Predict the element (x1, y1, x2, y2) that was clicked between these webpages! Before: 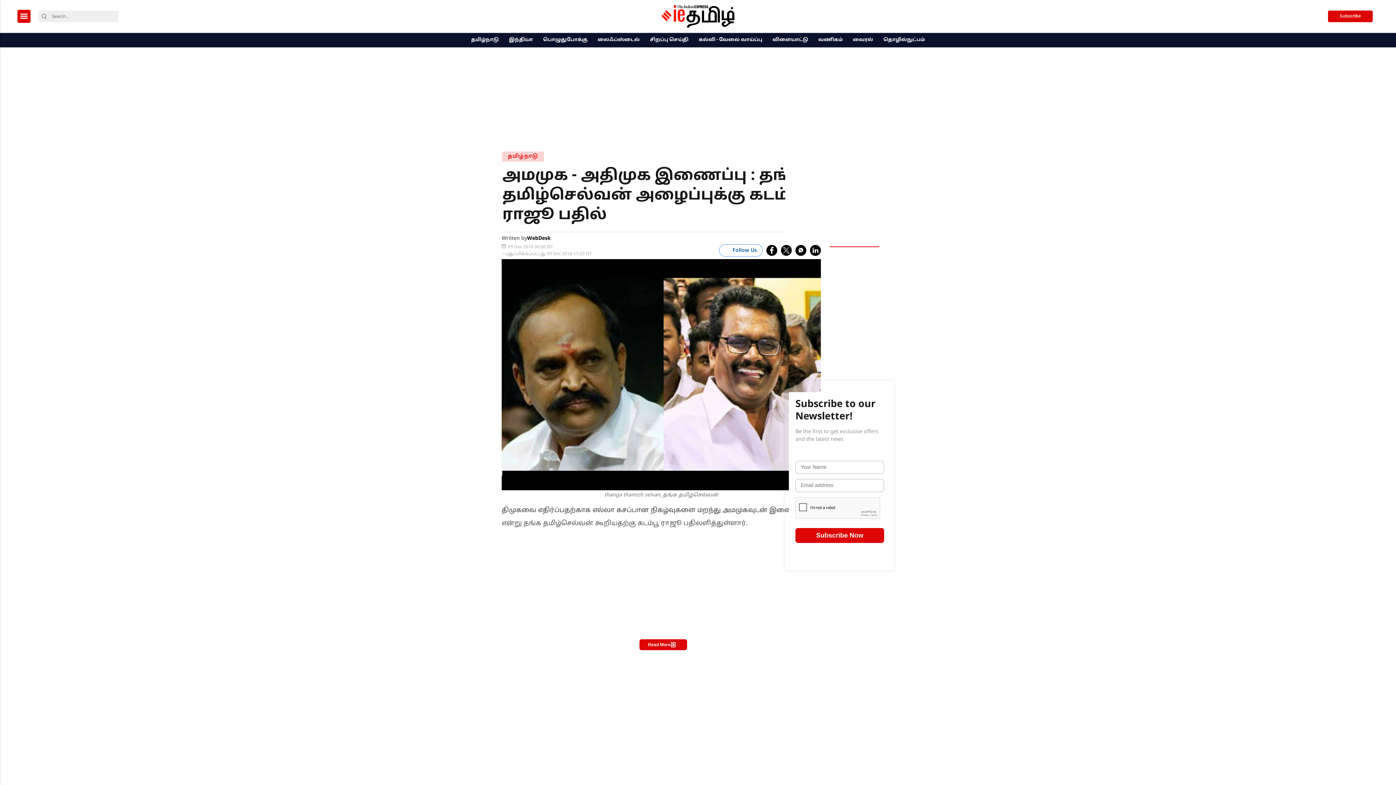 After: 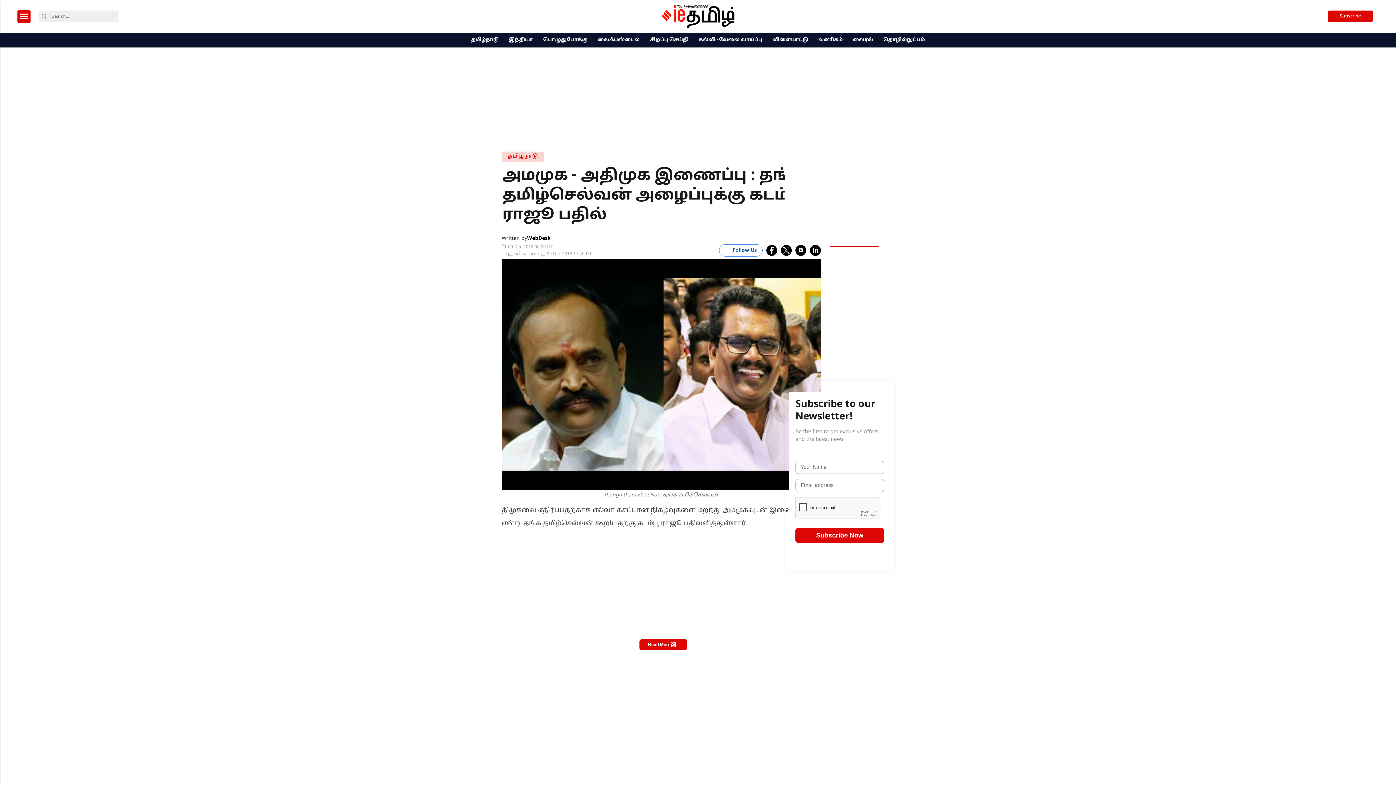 Action: bbox: (781, 245, 792, 256) label: twitter